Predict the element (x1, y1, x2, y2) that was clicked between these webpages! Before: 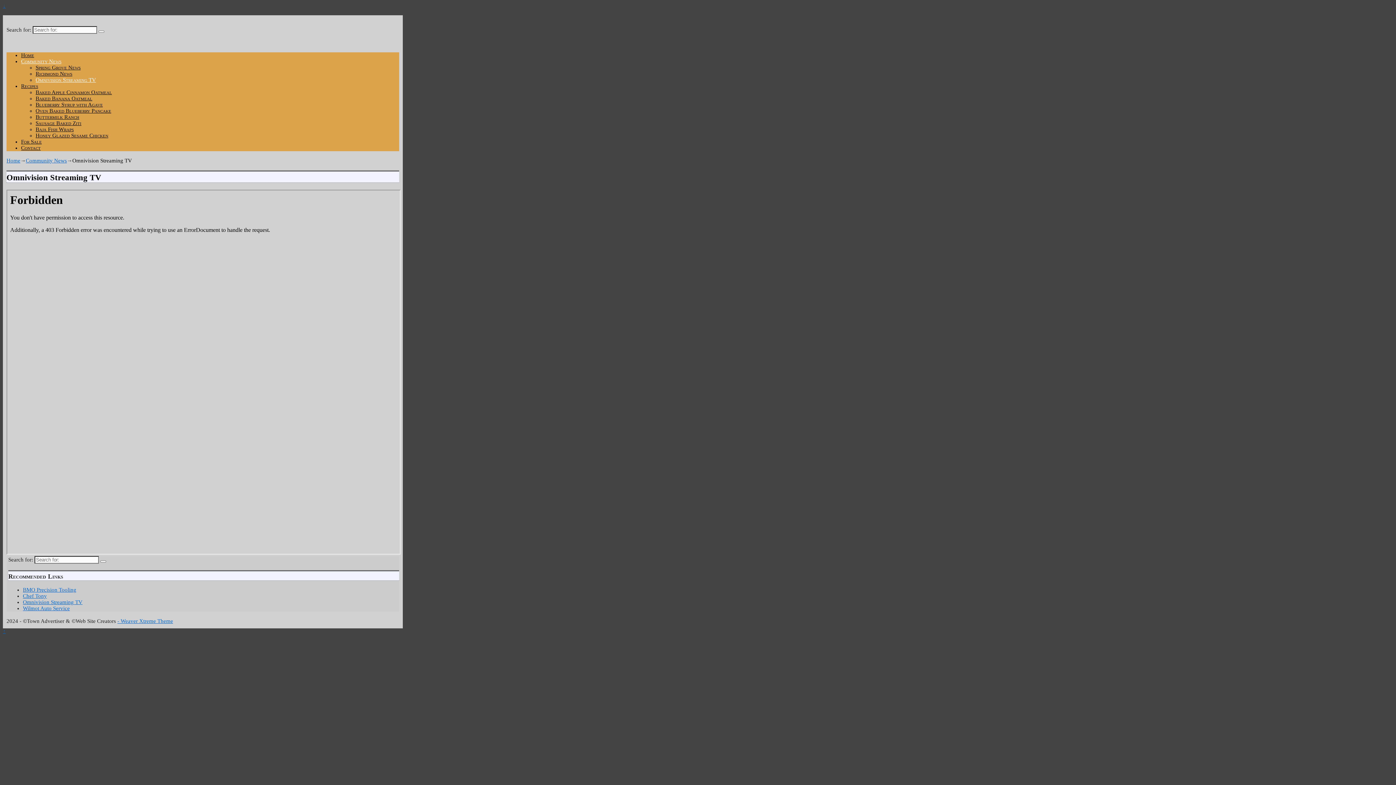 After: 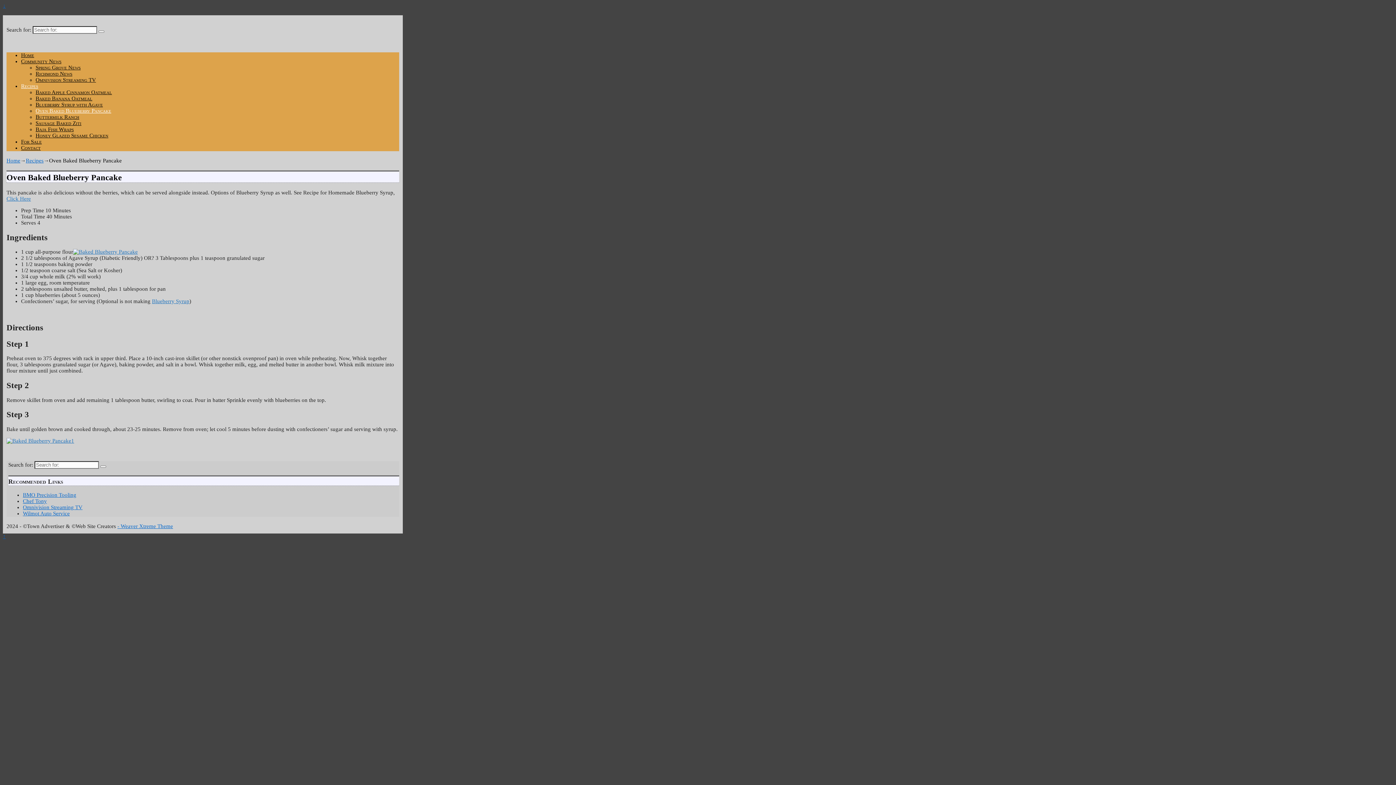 Action: label: Oven Baked Blueberry Pancake bbox: (35, 107, 111, 113)